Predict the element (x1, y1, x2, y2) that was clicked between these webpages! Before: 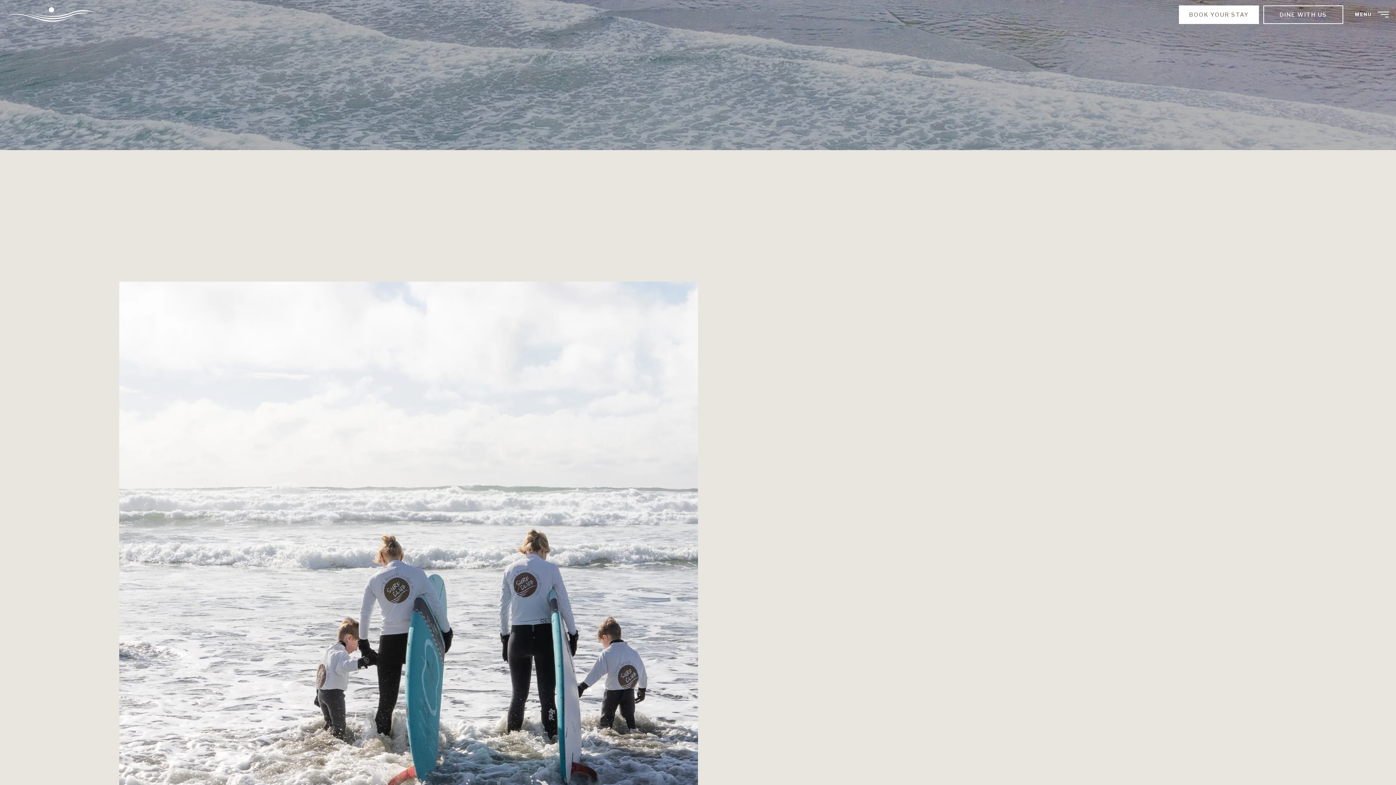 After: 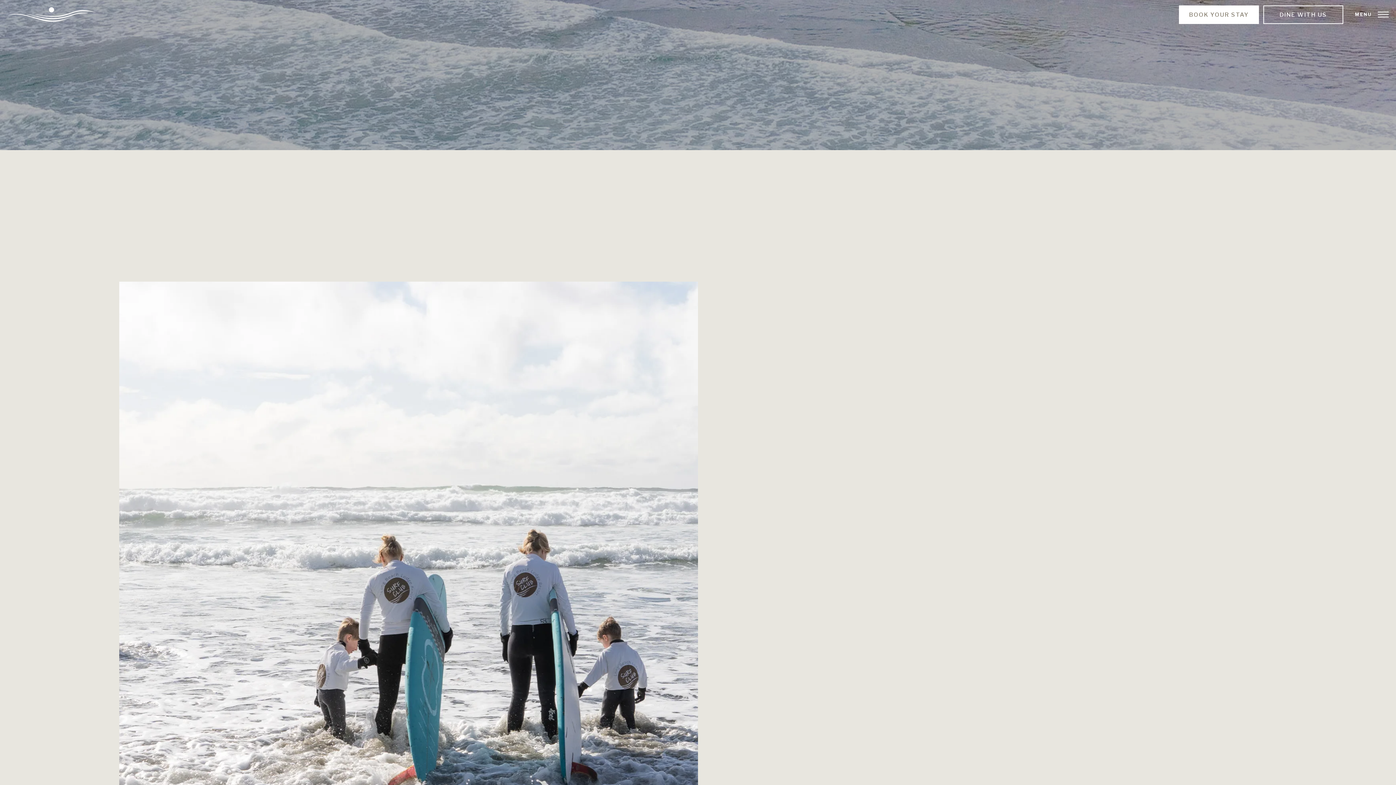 Action: bbox: (1355, 6, 1389, 22) label: Toggle Menu